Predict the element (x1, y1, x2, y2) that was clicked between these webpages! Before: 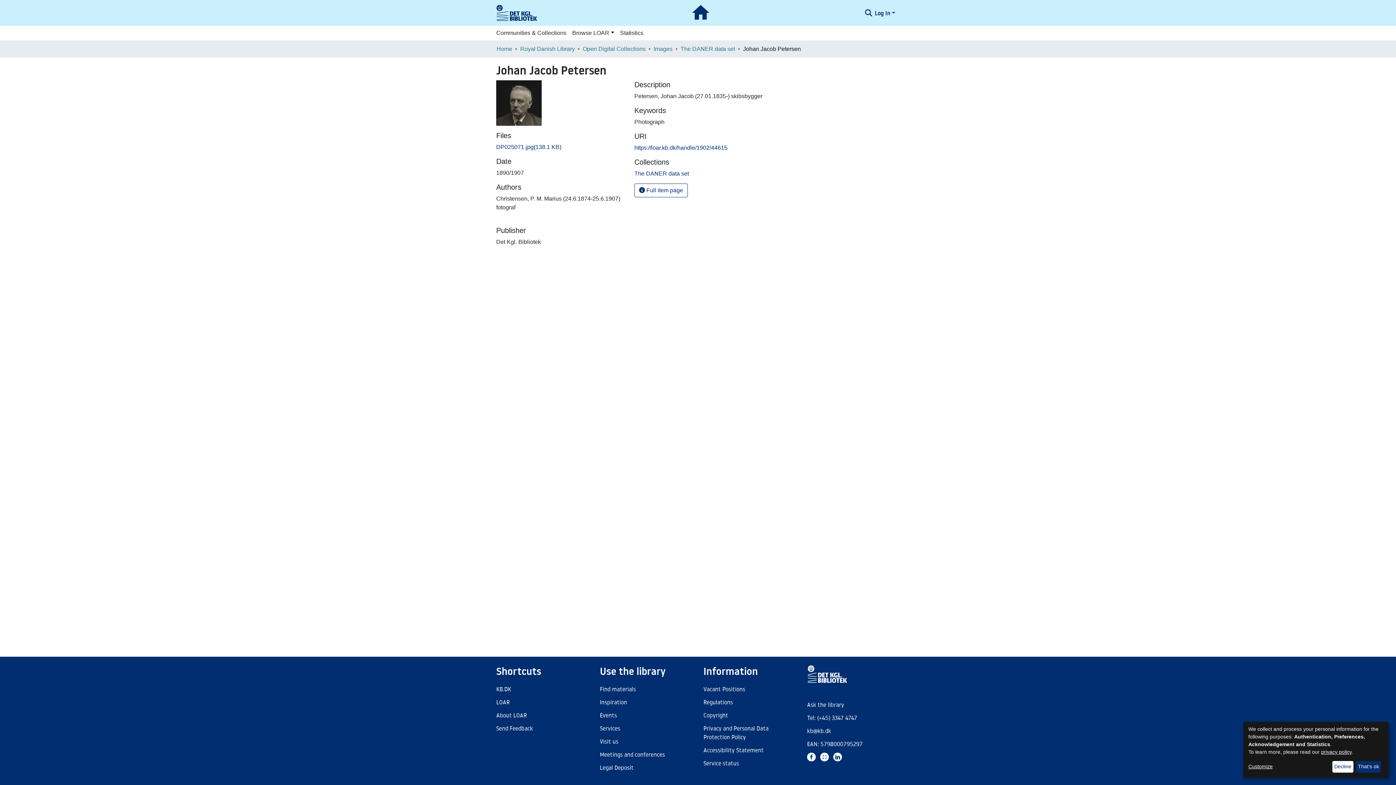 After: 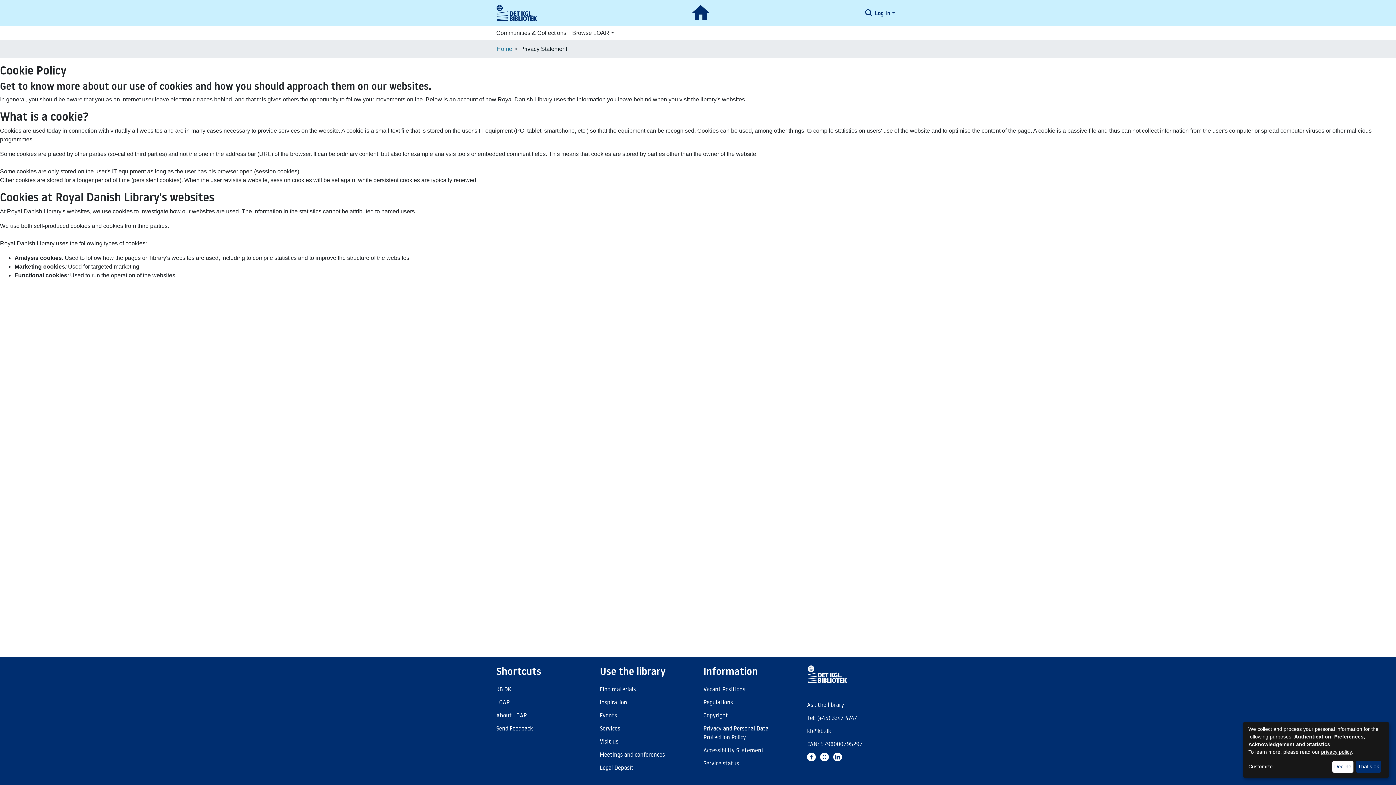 Action: label: privacy policy bbox: (1321, 749, 1352, 755)